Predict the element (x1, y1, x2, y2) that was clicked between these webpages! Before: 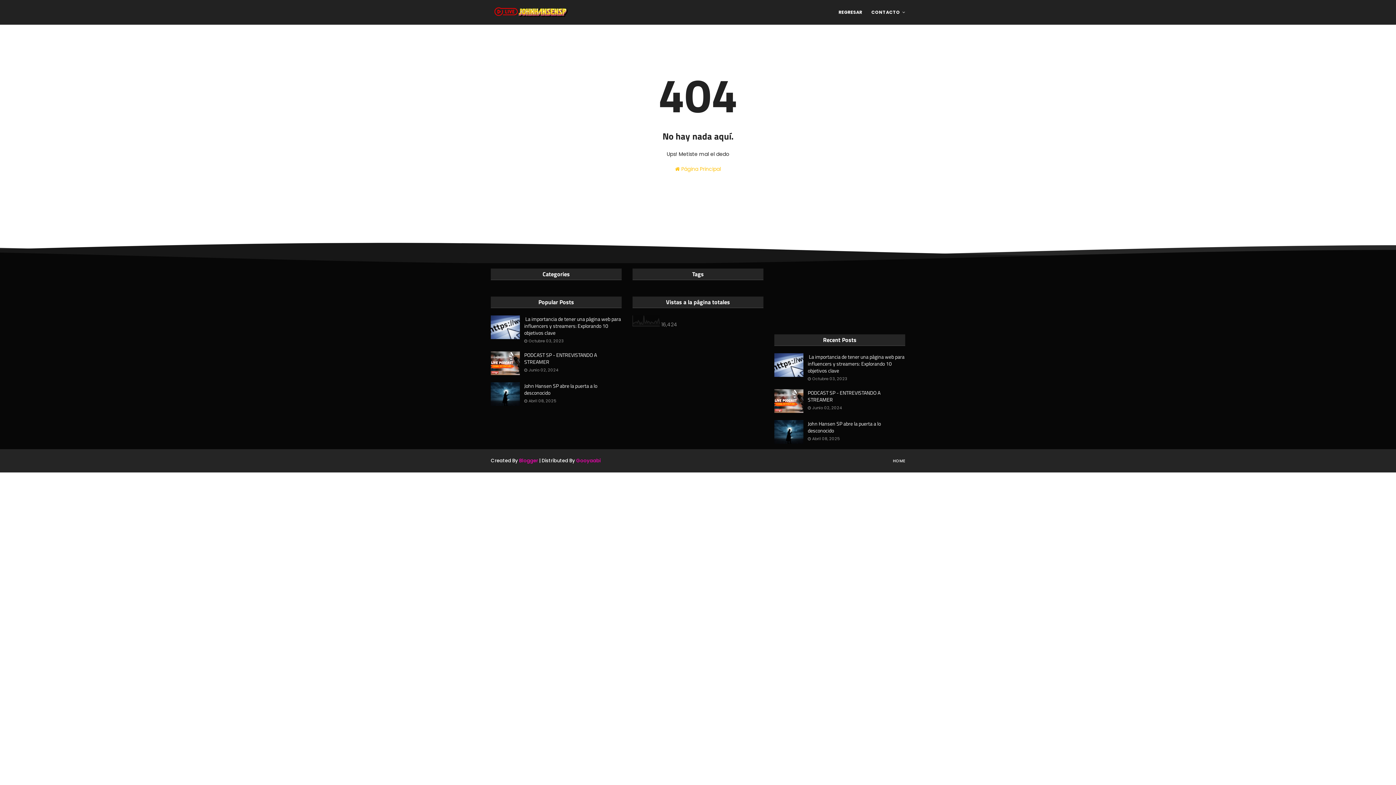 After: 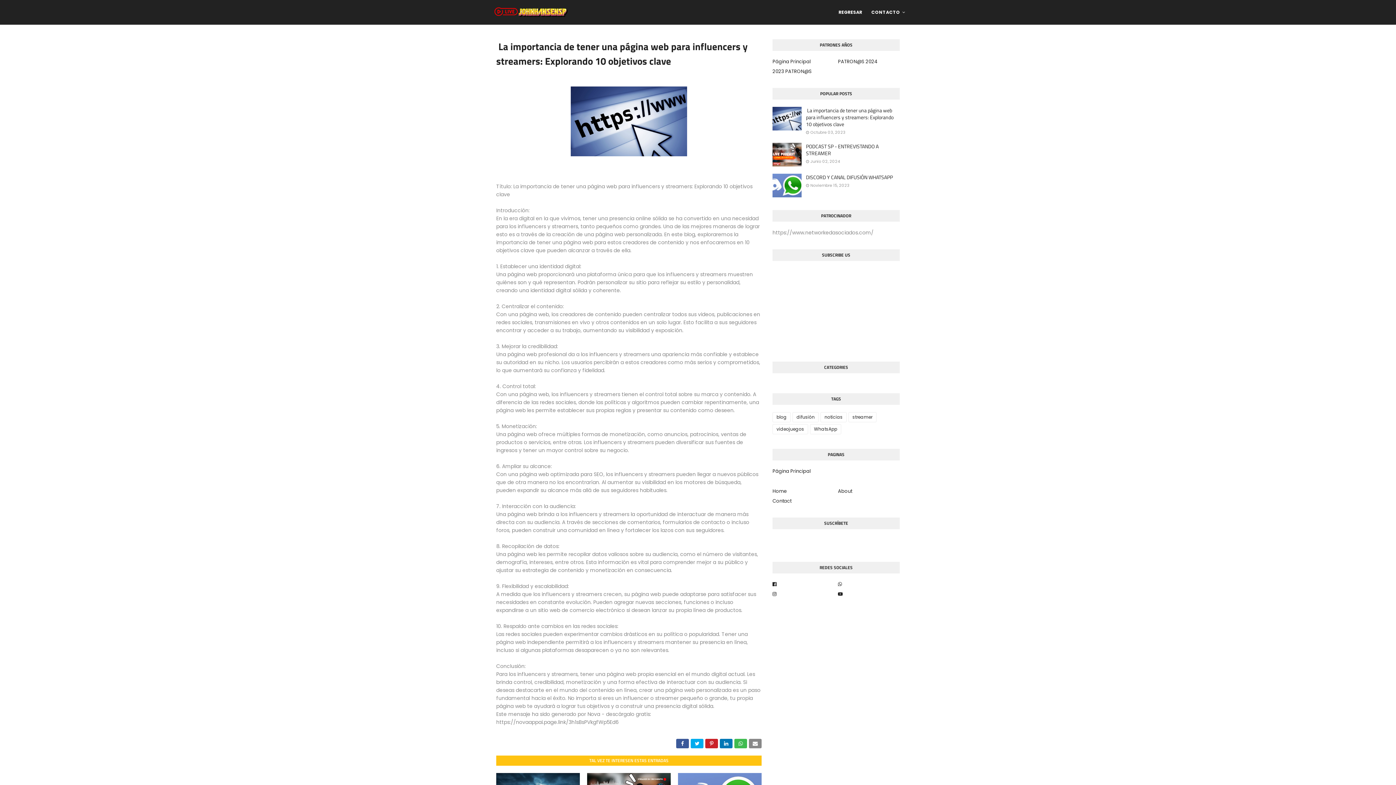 Action: bbox: (490, 315, 520, 339)